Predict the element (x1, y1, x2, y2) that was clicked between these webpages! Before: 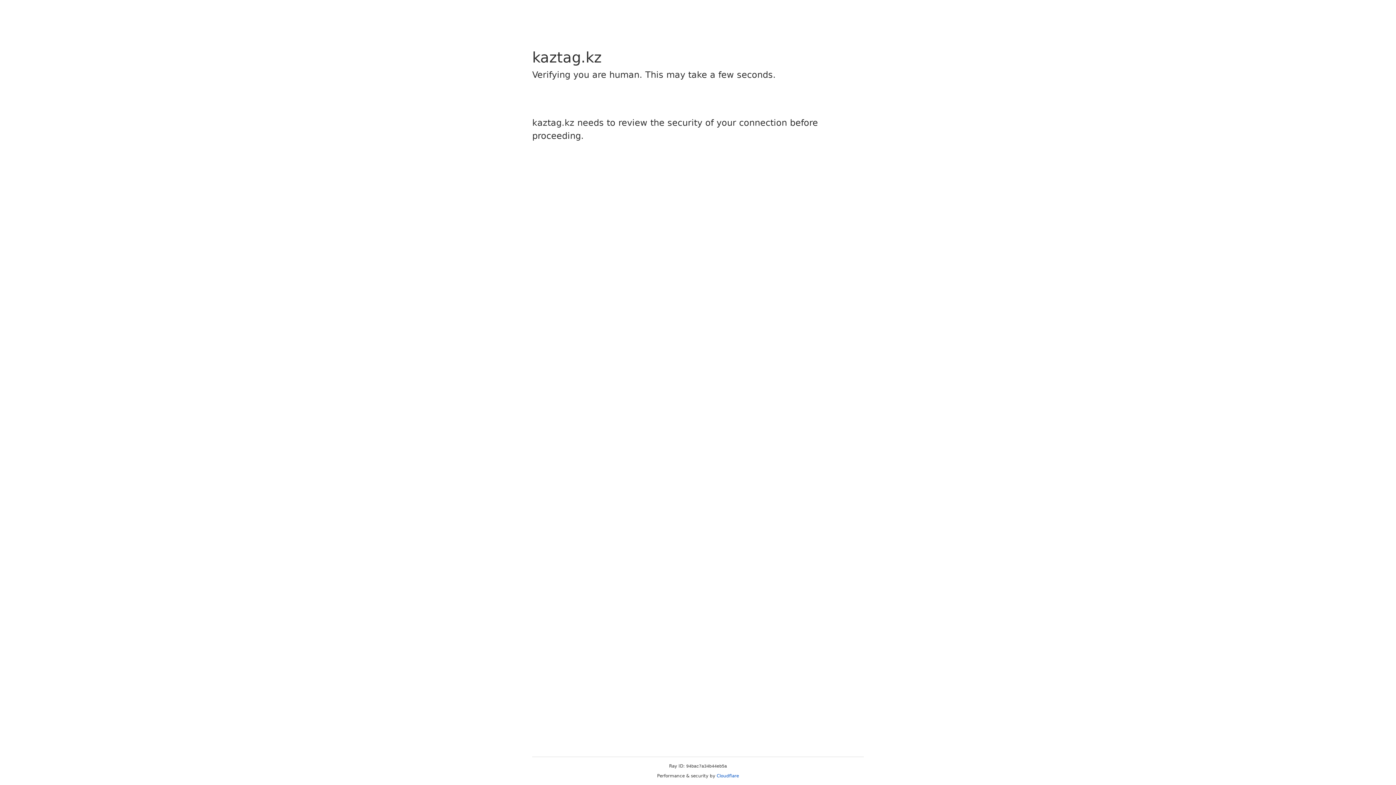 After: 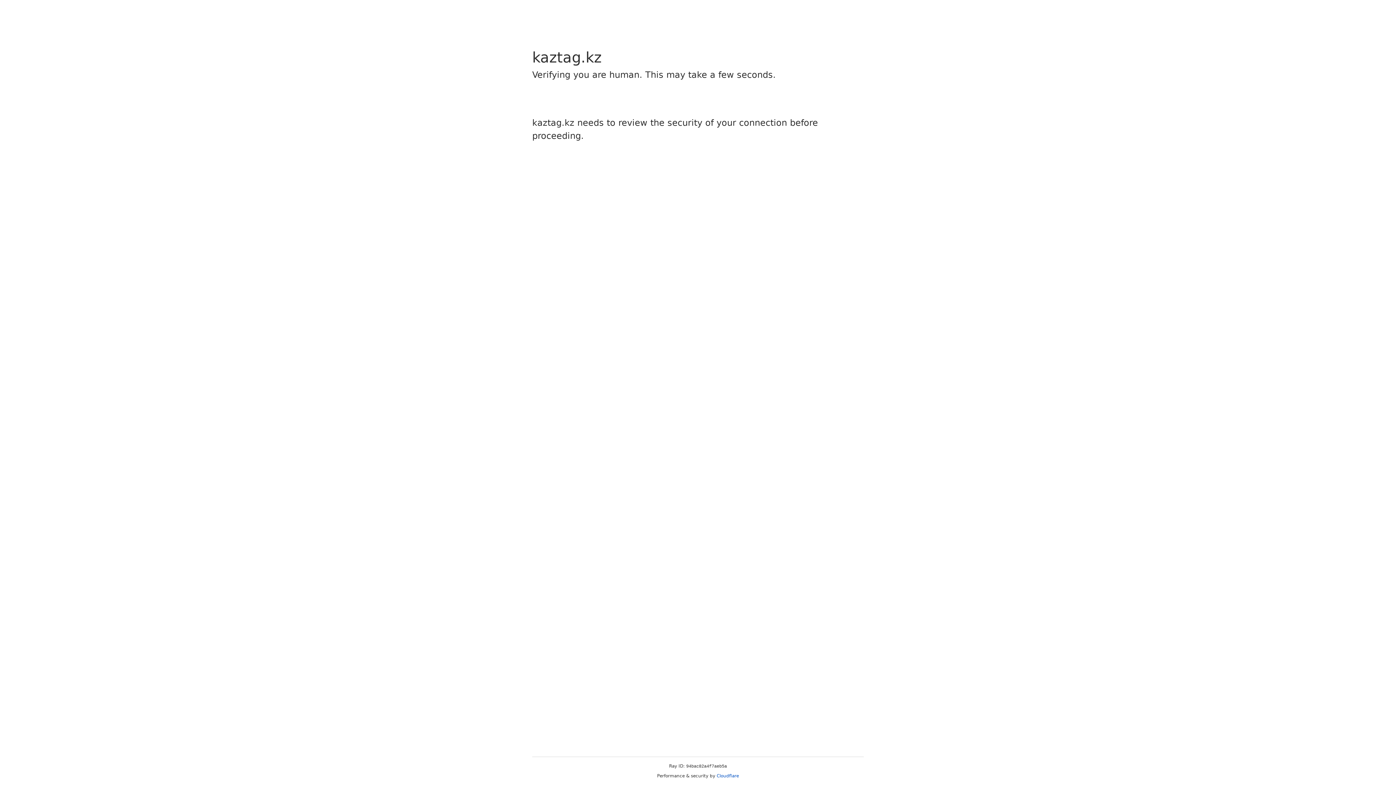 Action: bbox: (716, 773, 739, 778) label: Cloudflare